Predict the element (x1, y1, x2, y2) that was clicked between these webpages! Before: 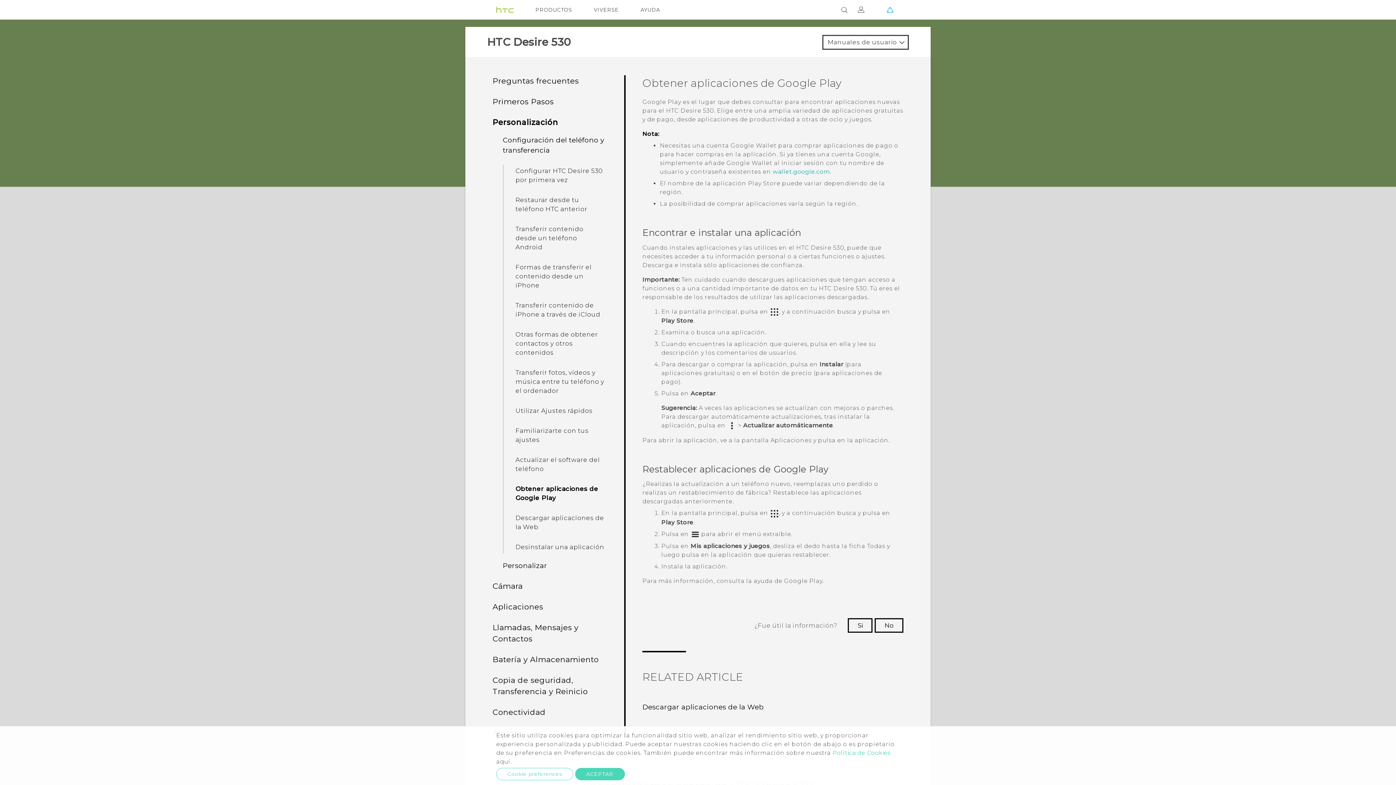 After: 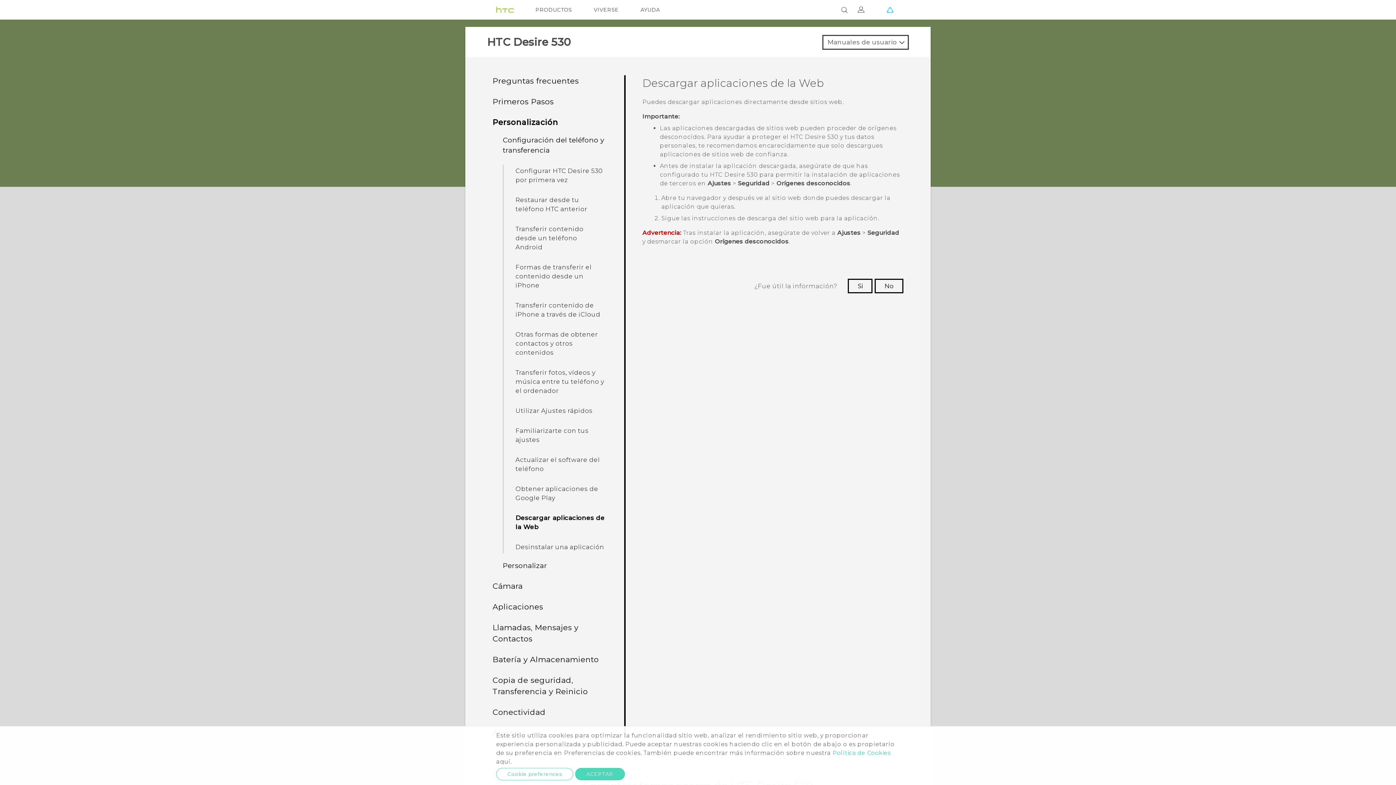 Action: bbox: (642, 698, 764, 716) label: Descargar aplicaciones de la Web